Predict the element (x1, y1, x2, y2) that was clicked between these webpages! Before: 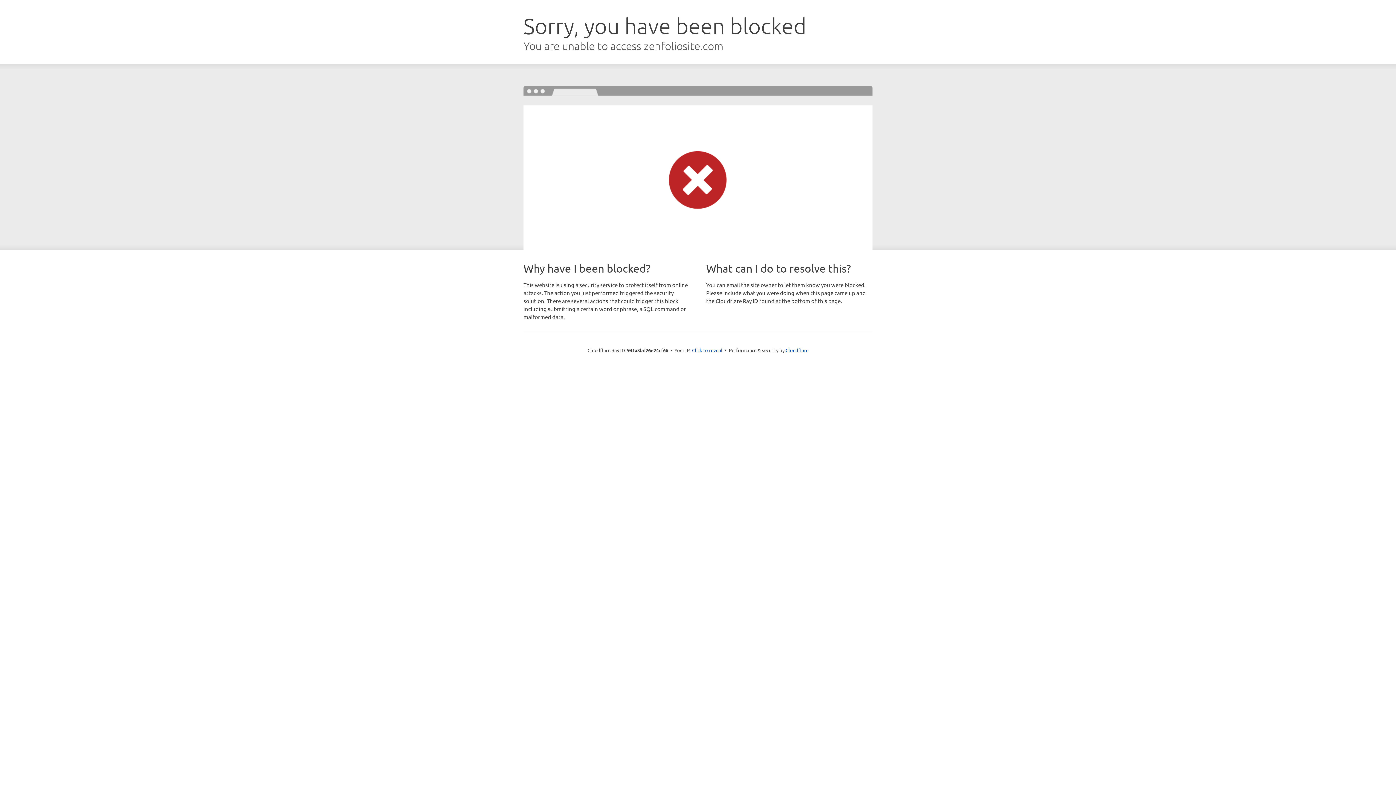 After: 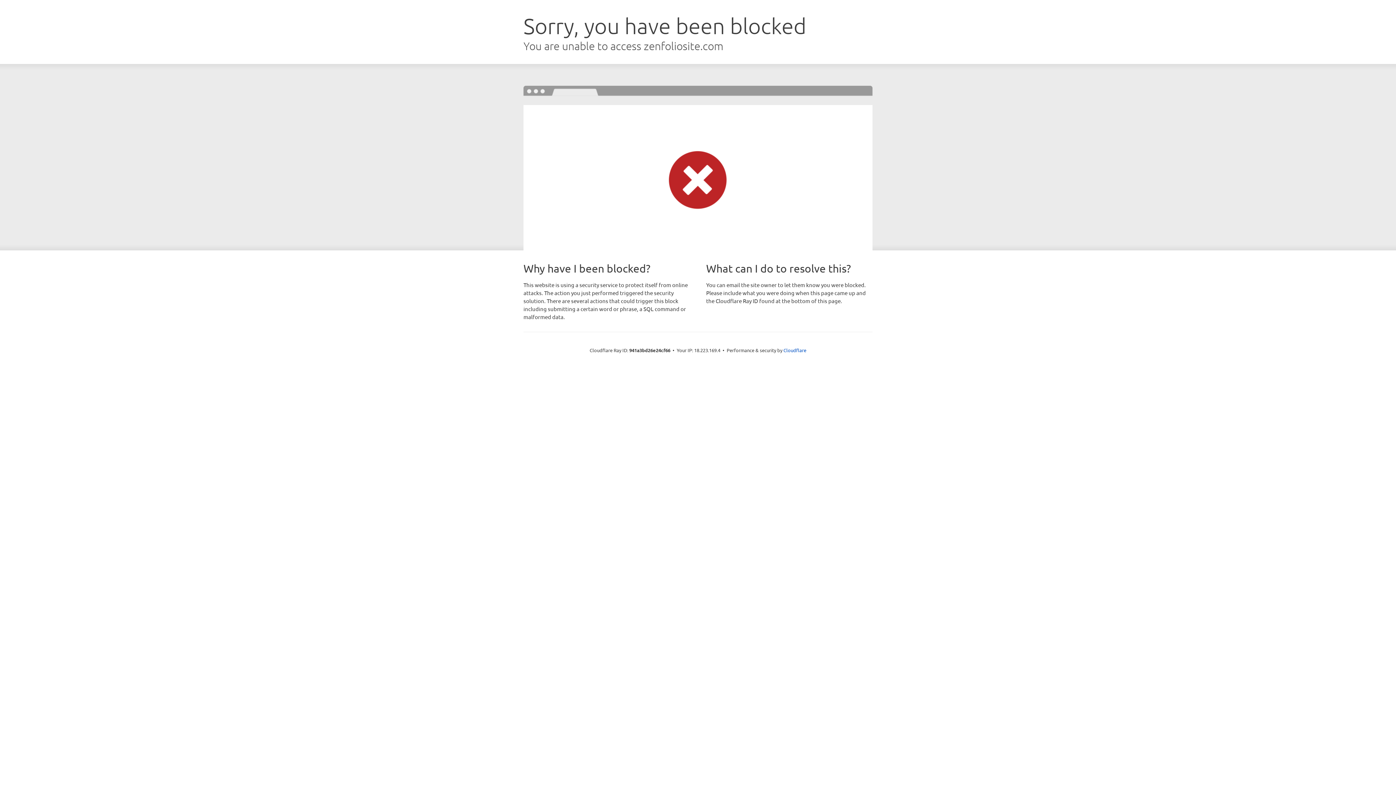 Action: label: Click to reveal bbox: (692, 346, 722, 353)